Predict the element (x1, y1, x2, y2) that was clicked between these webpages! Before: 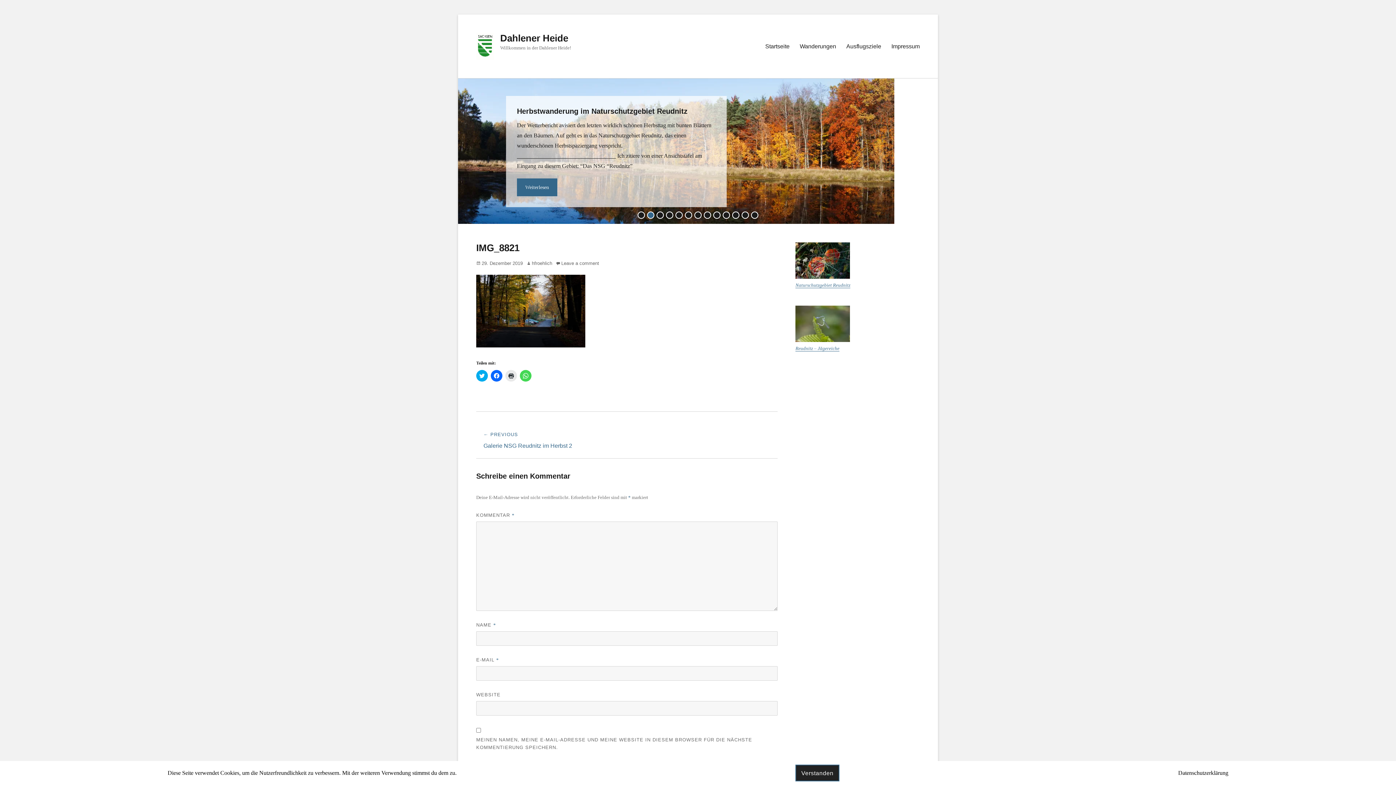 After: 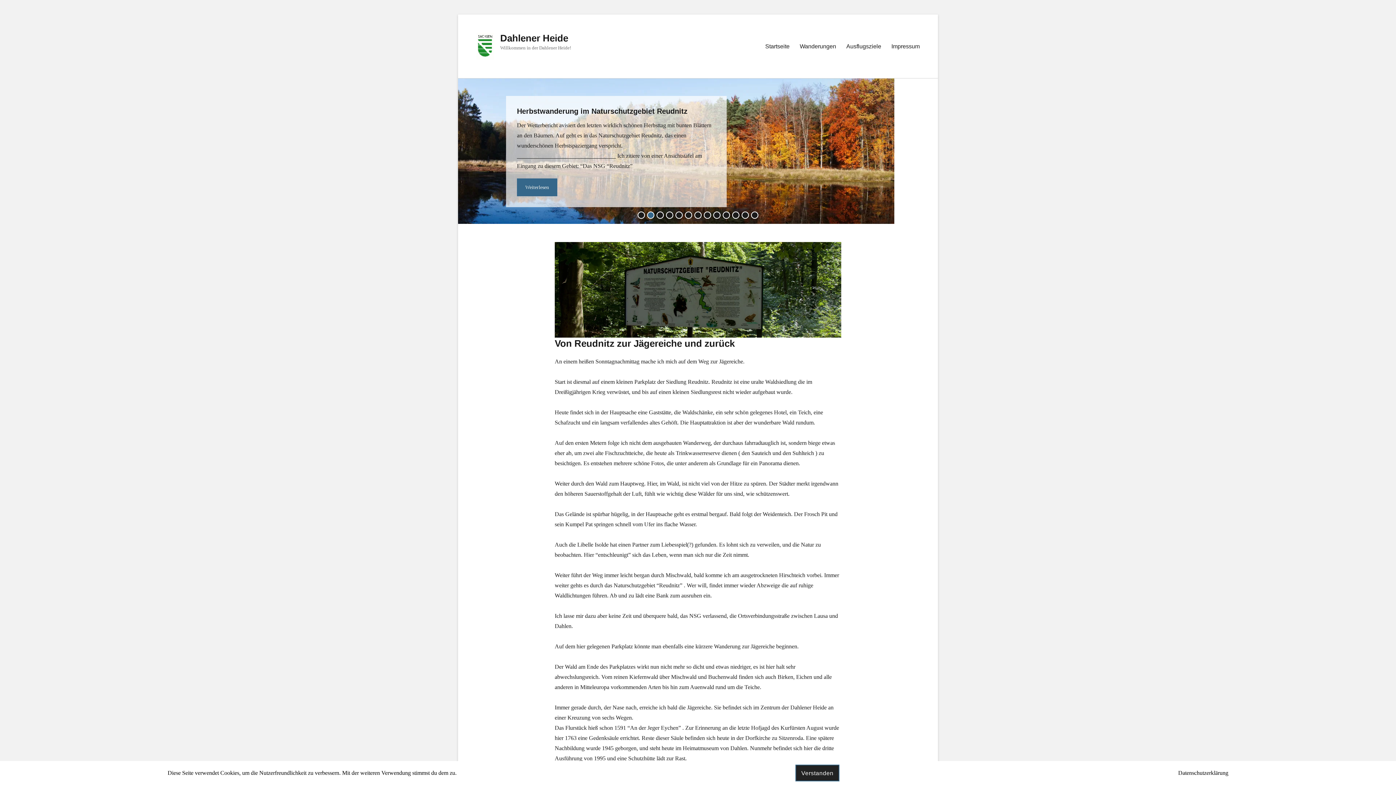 Action: label: Reudnitz – Jägereiche bbox: (795, 345, 839, 351)